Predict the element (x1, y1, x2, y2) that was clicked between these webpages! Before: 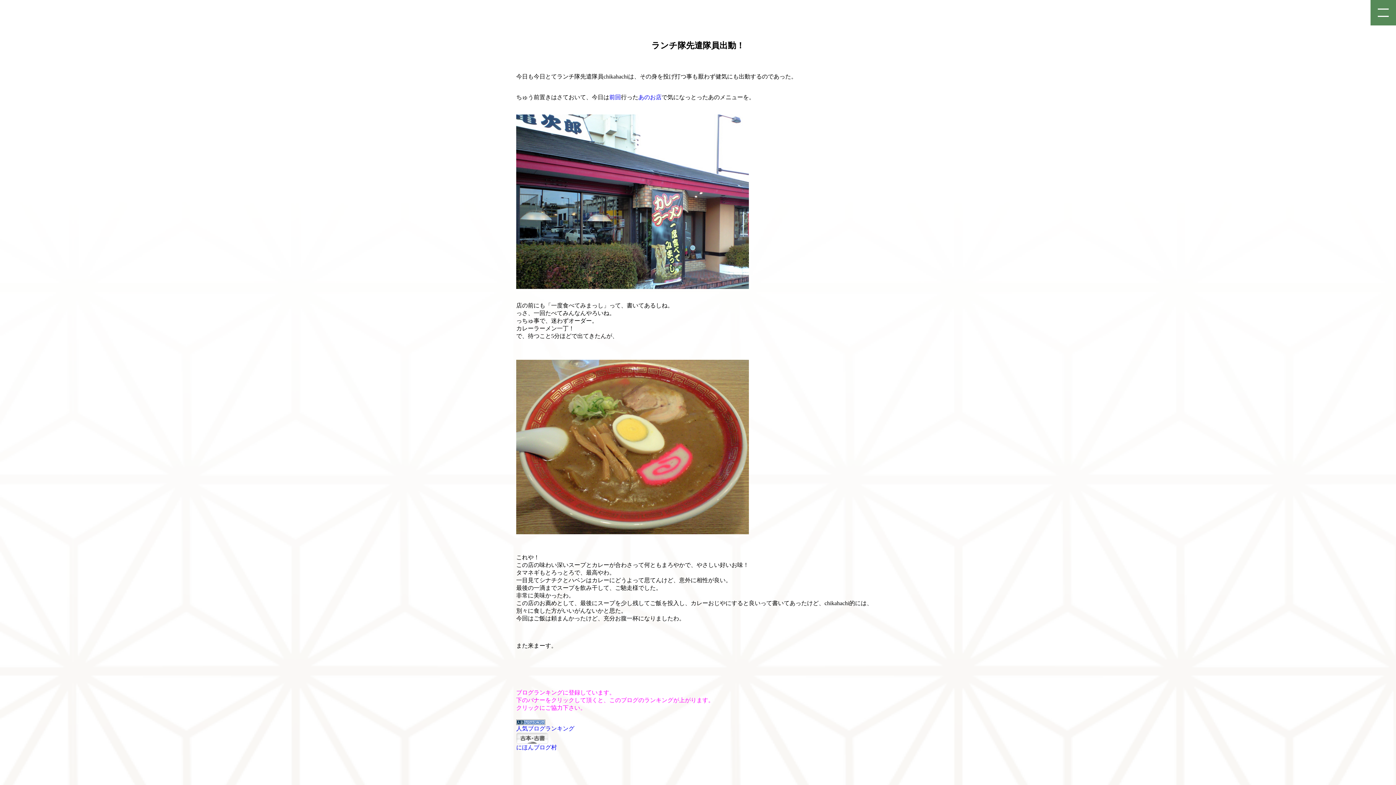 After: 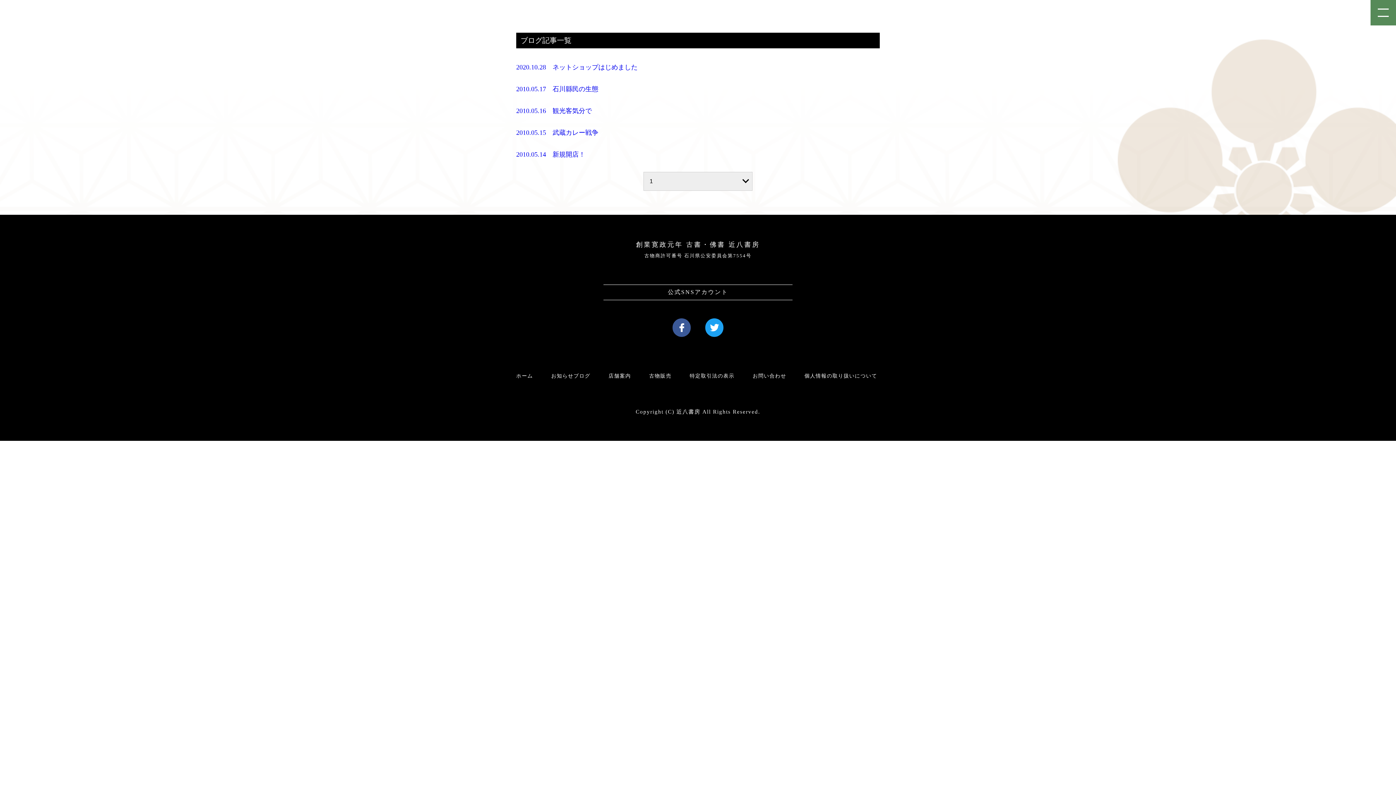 Action: bbox: (516, 443, 749, 449)